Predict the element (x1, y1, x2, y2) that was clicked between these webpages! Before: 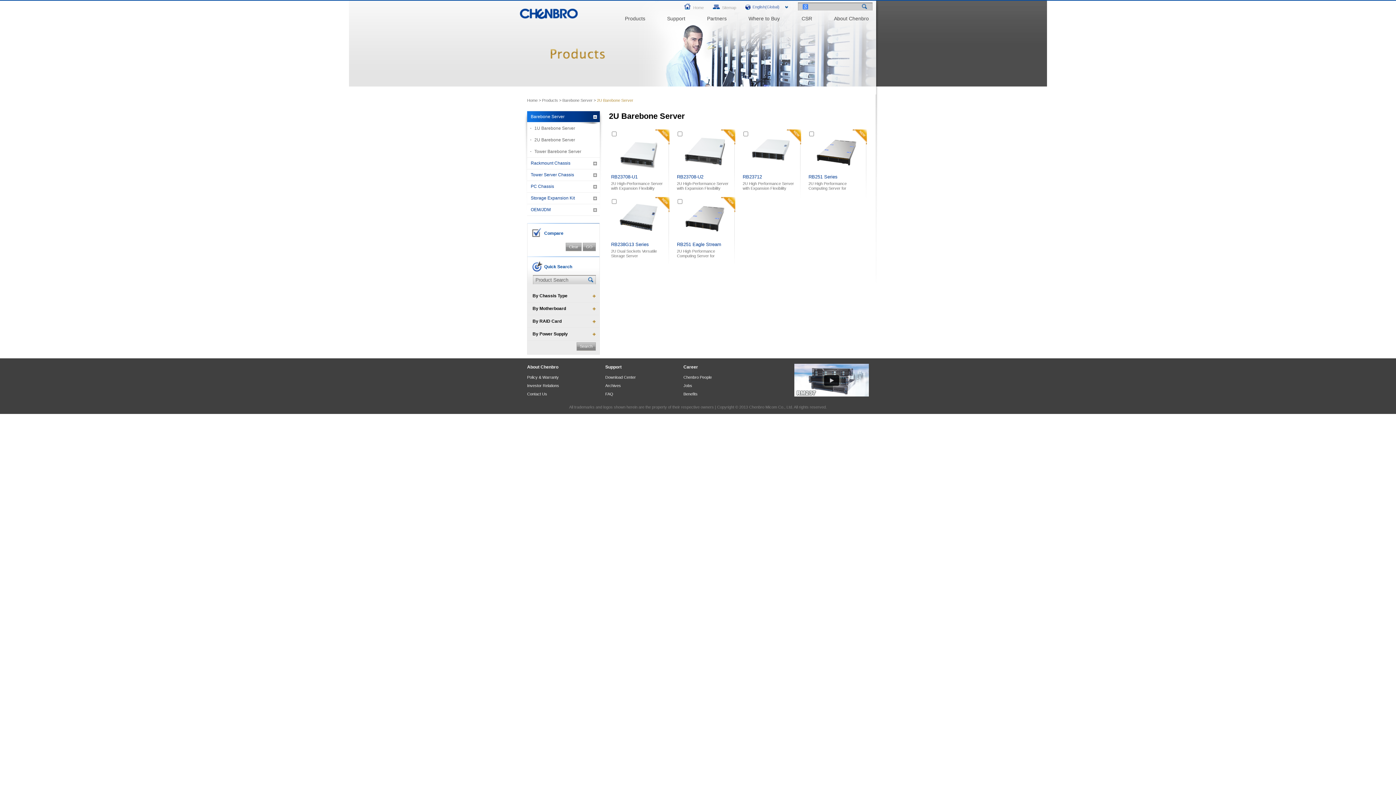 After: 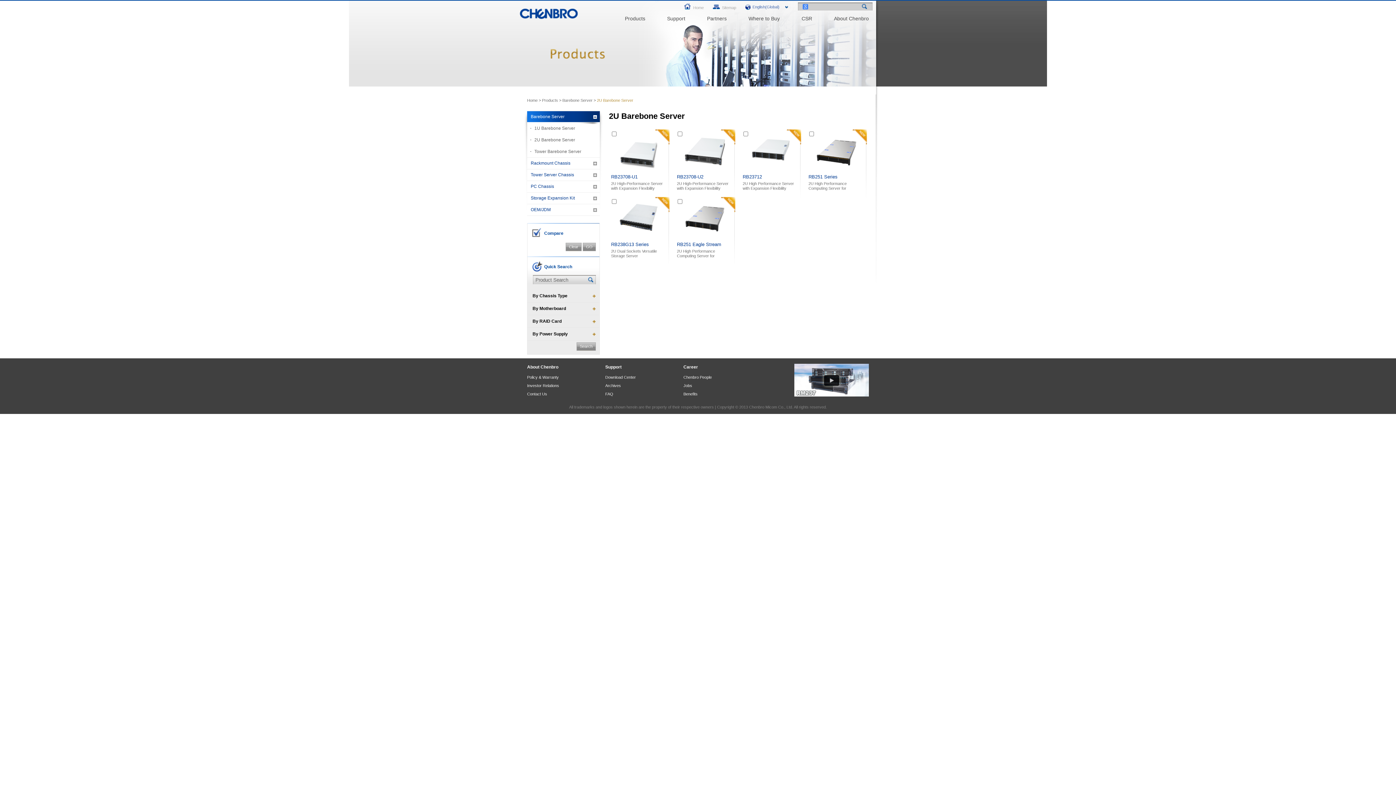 Action: label: Chenbro People bbox: (683, 374, 761, 382)